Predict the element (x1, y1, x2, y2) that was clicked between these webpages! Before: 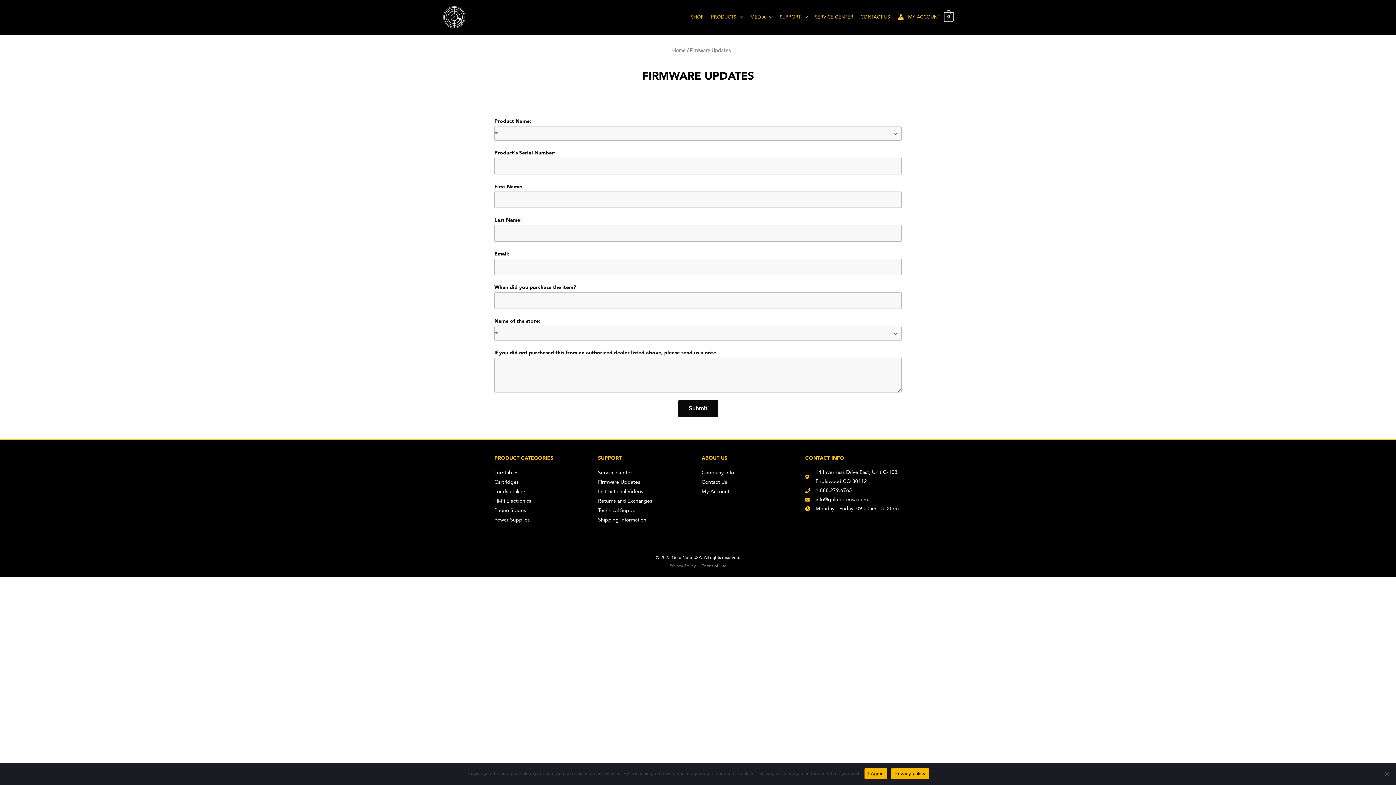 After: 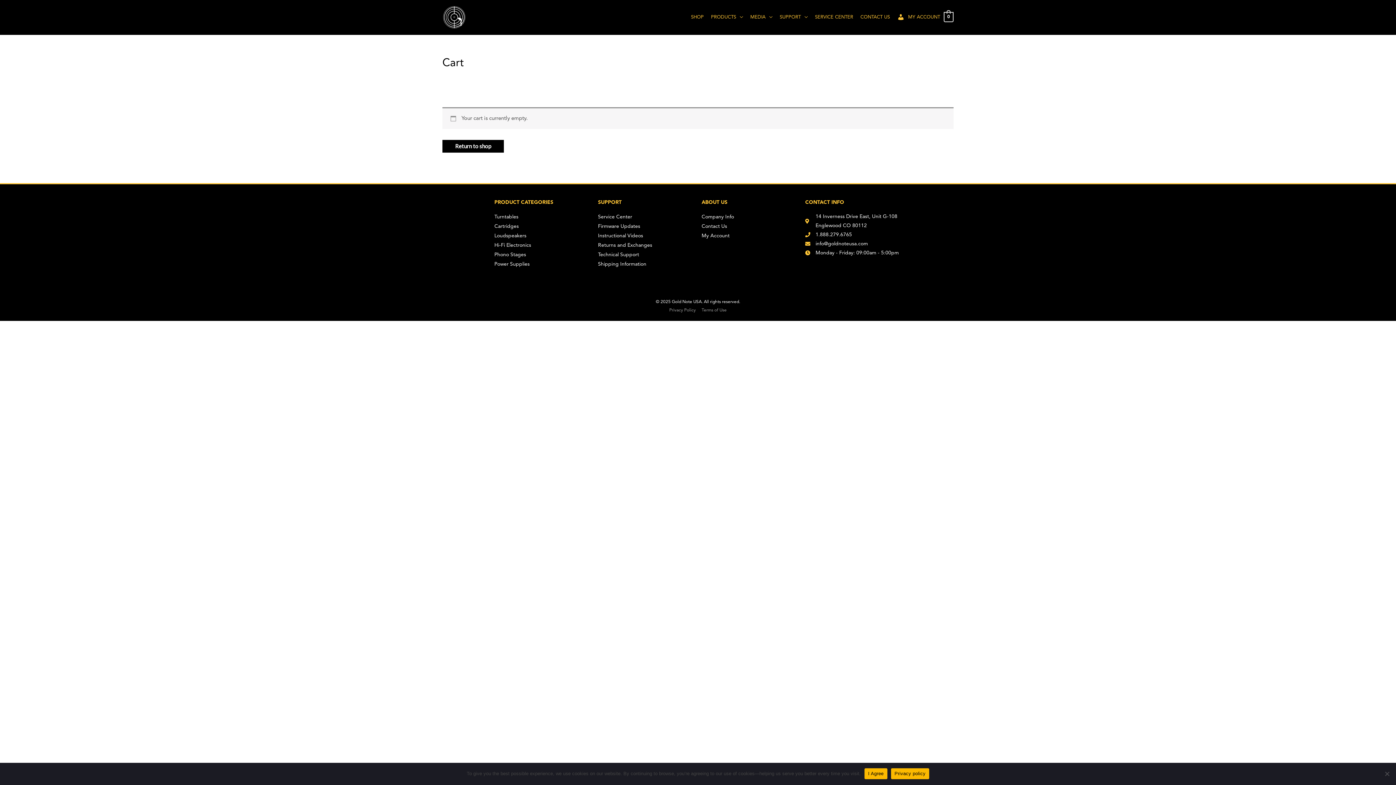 Action: label: View Shopping Cart, empty bbox: (943, 14, 953, 19)